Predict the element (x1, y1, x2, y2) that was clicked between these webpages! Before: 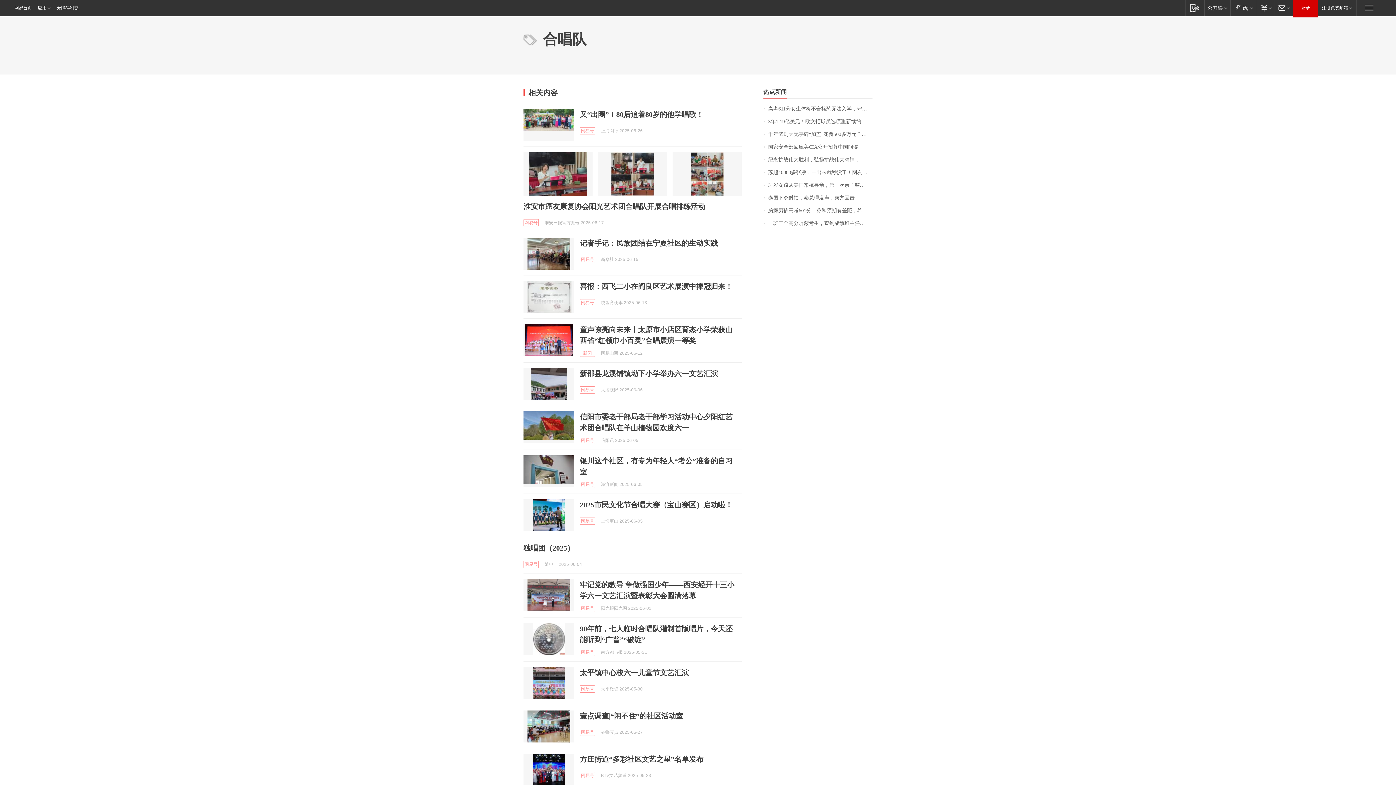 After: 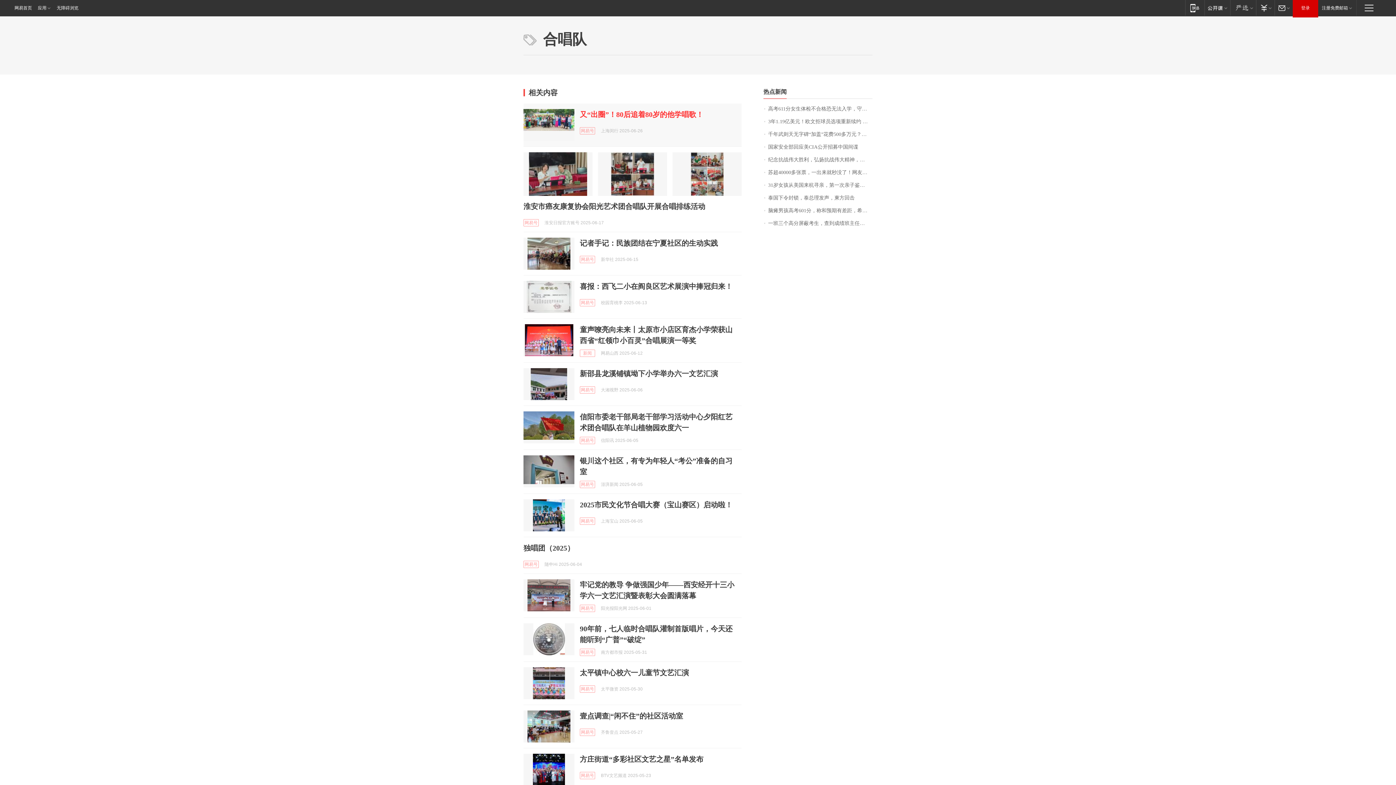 Action: label: 又“出圈”！80后追着80岁的他学唱歌！ bbox: (580, 110, 703, 118)